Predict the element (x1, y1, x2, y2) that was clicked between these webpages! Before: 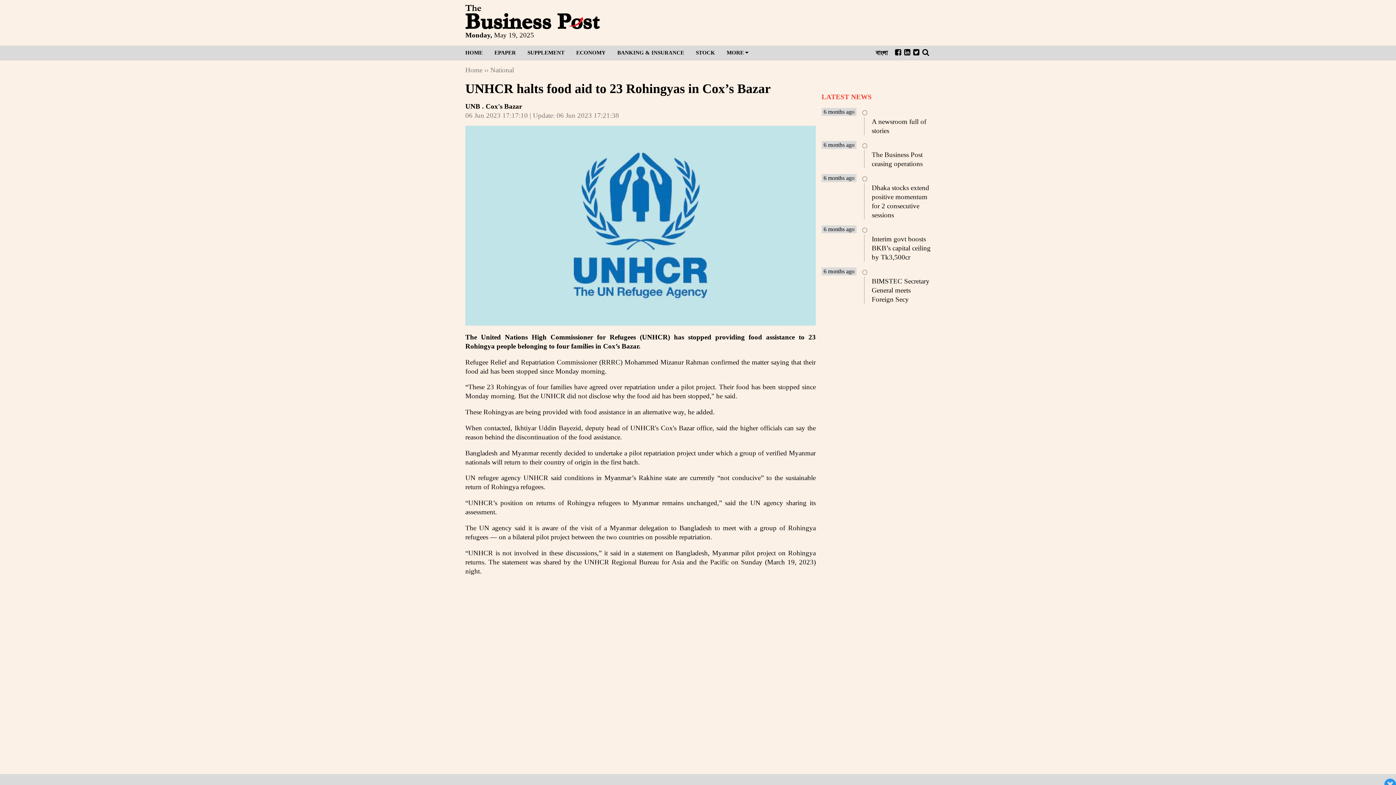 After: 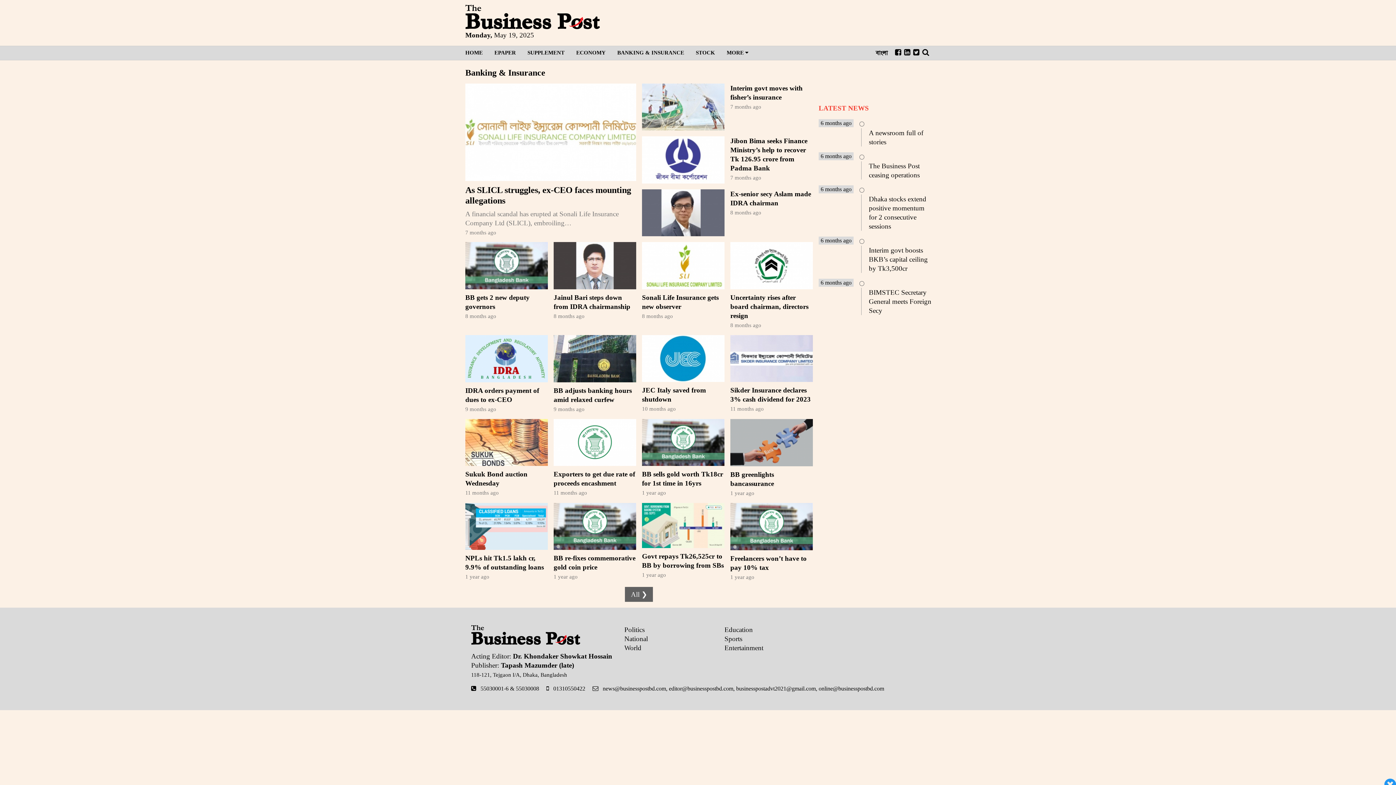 Action: label: BANKING & INSURANCE bbox: (611, 46, 690, 59)